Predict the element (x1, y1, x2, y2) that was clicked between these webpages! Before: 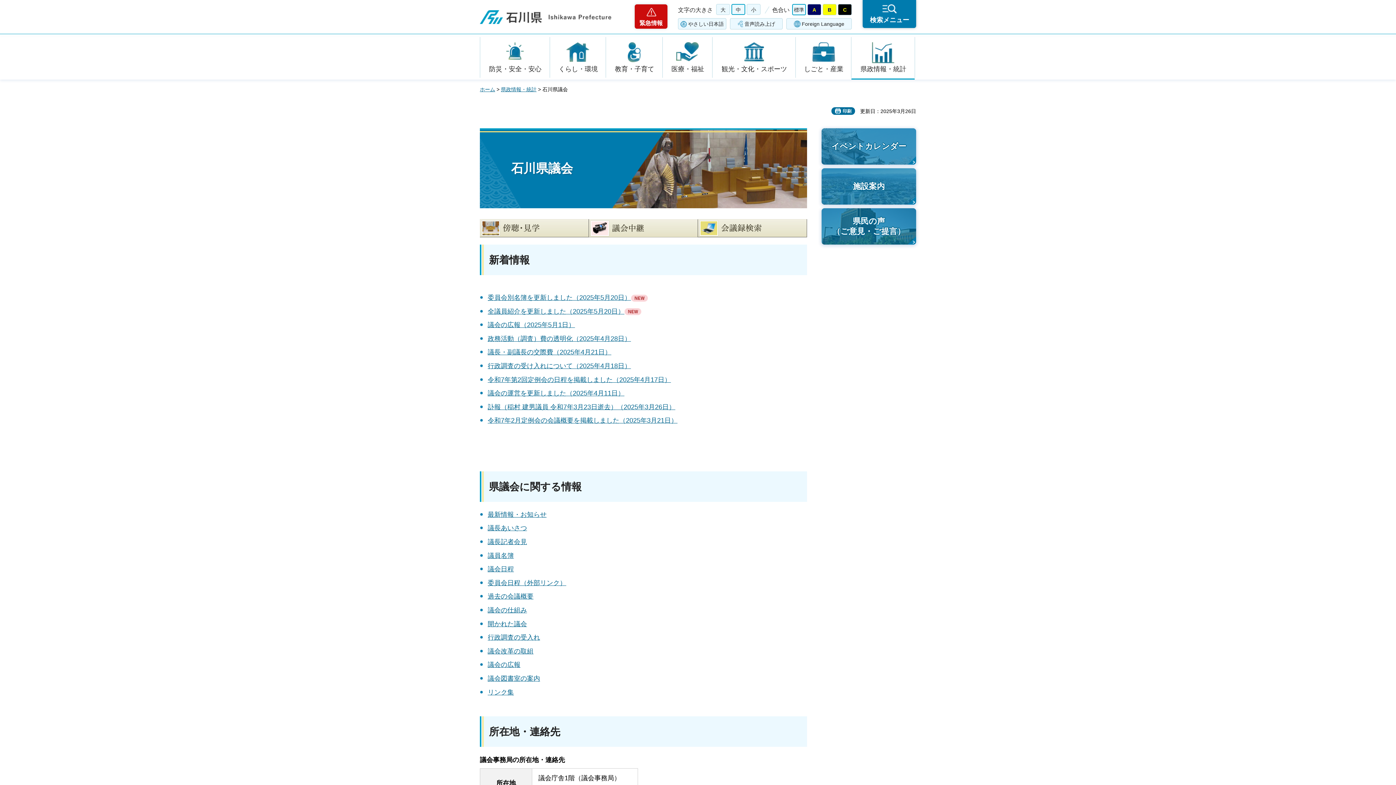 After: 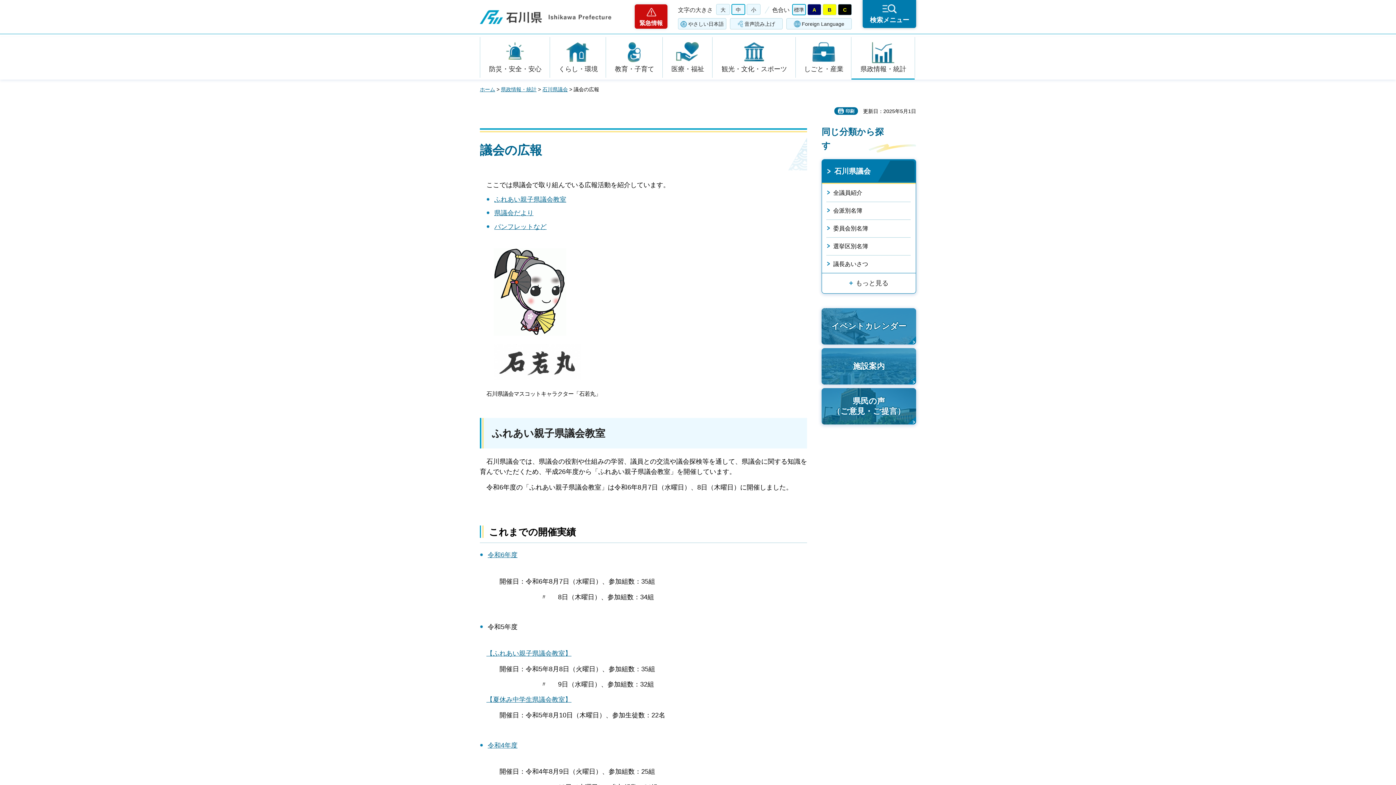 Action: bbox: (487, 321, 575, 328) label: 議会の広報（2025年5月1日）